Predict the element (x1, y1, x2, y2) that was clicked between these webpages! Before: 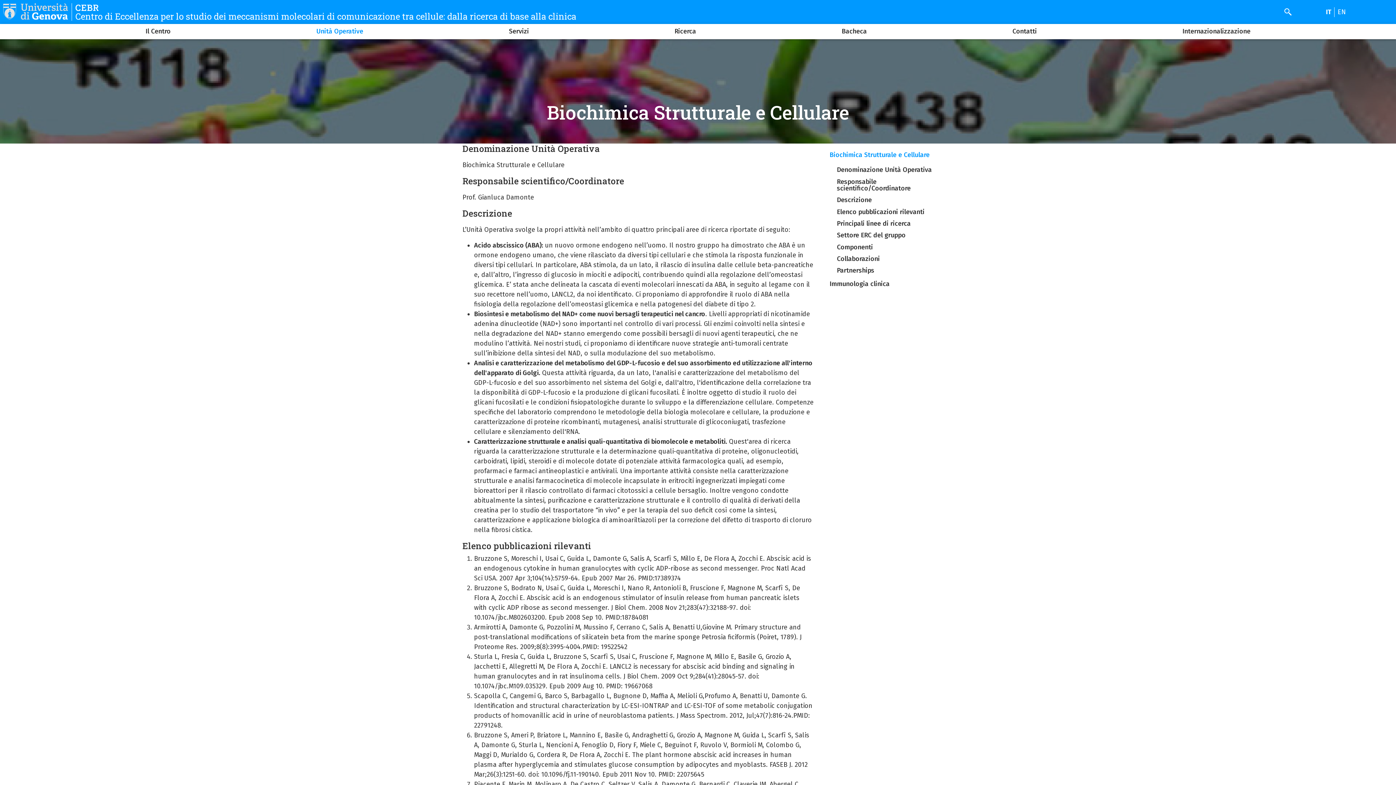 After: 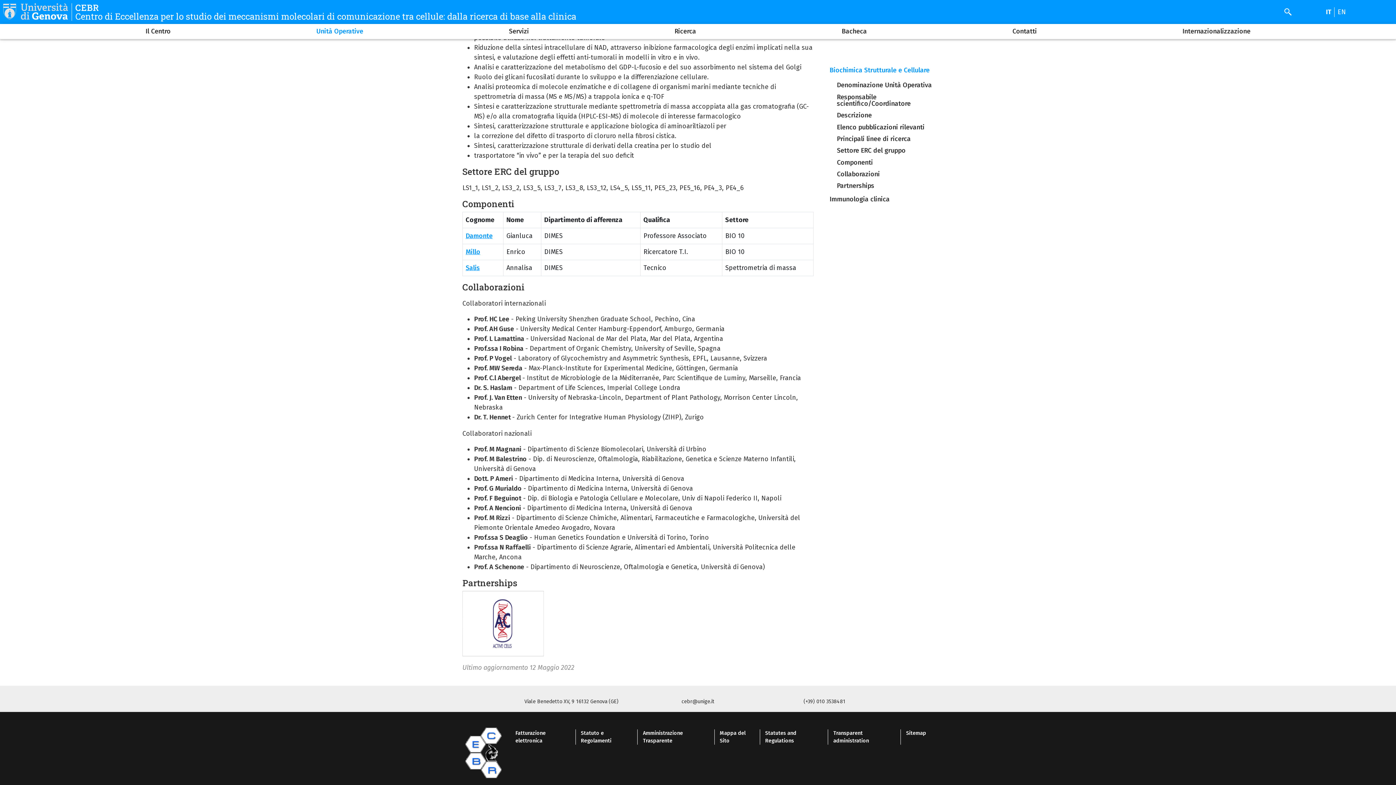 Action: bbox: (837, 243, 873, 251) label: Componenti